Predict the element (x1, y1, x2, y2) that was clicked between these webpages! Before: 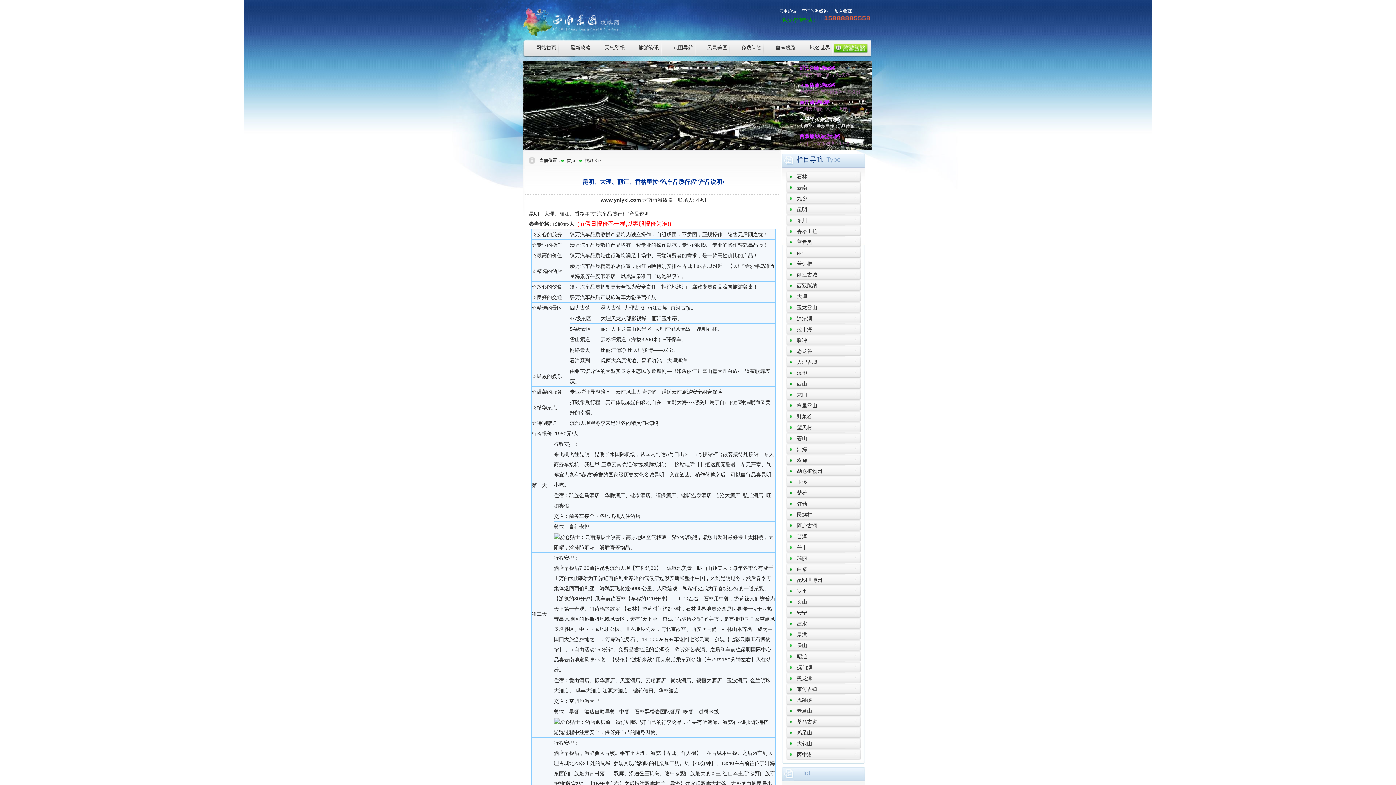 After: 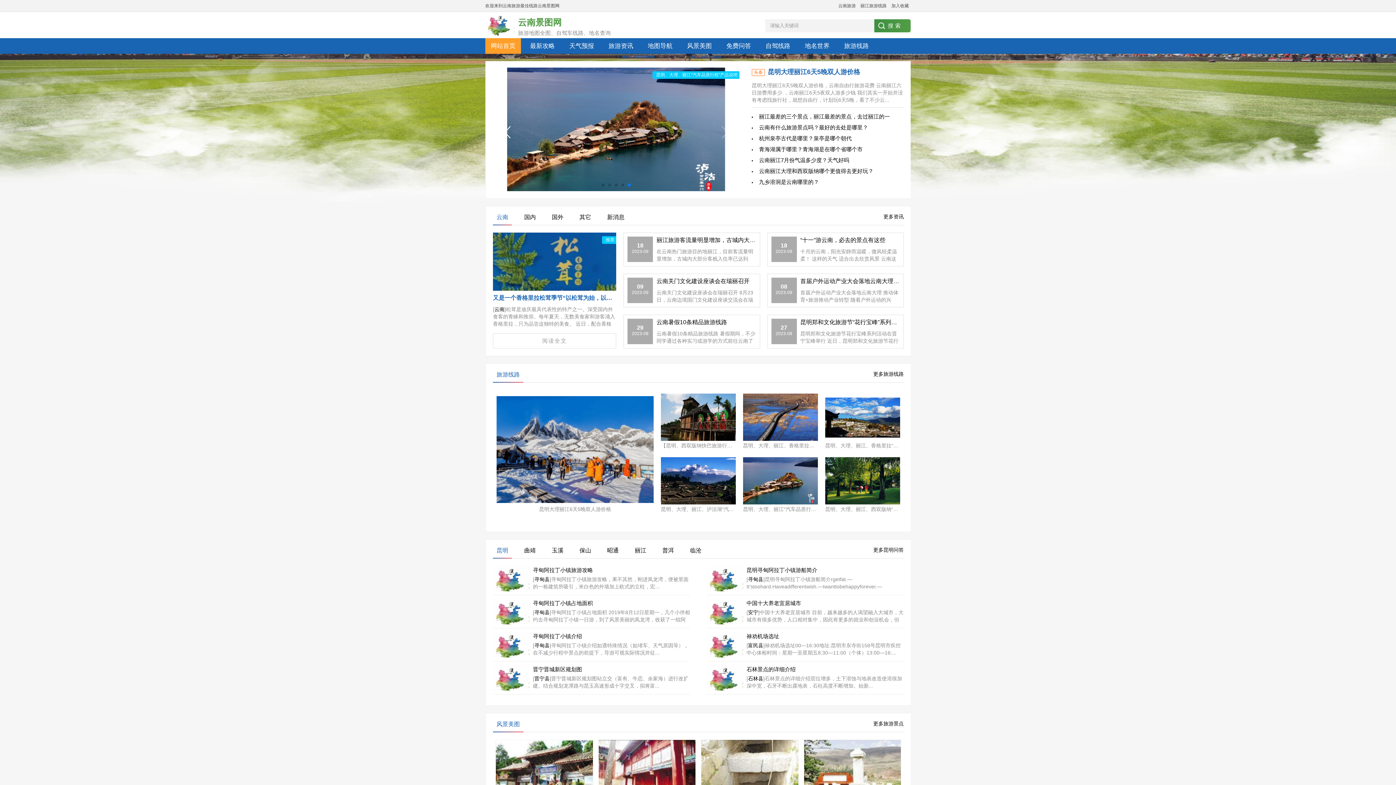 Action: bbox: (526, 42, 566, 56) label: 网站首页